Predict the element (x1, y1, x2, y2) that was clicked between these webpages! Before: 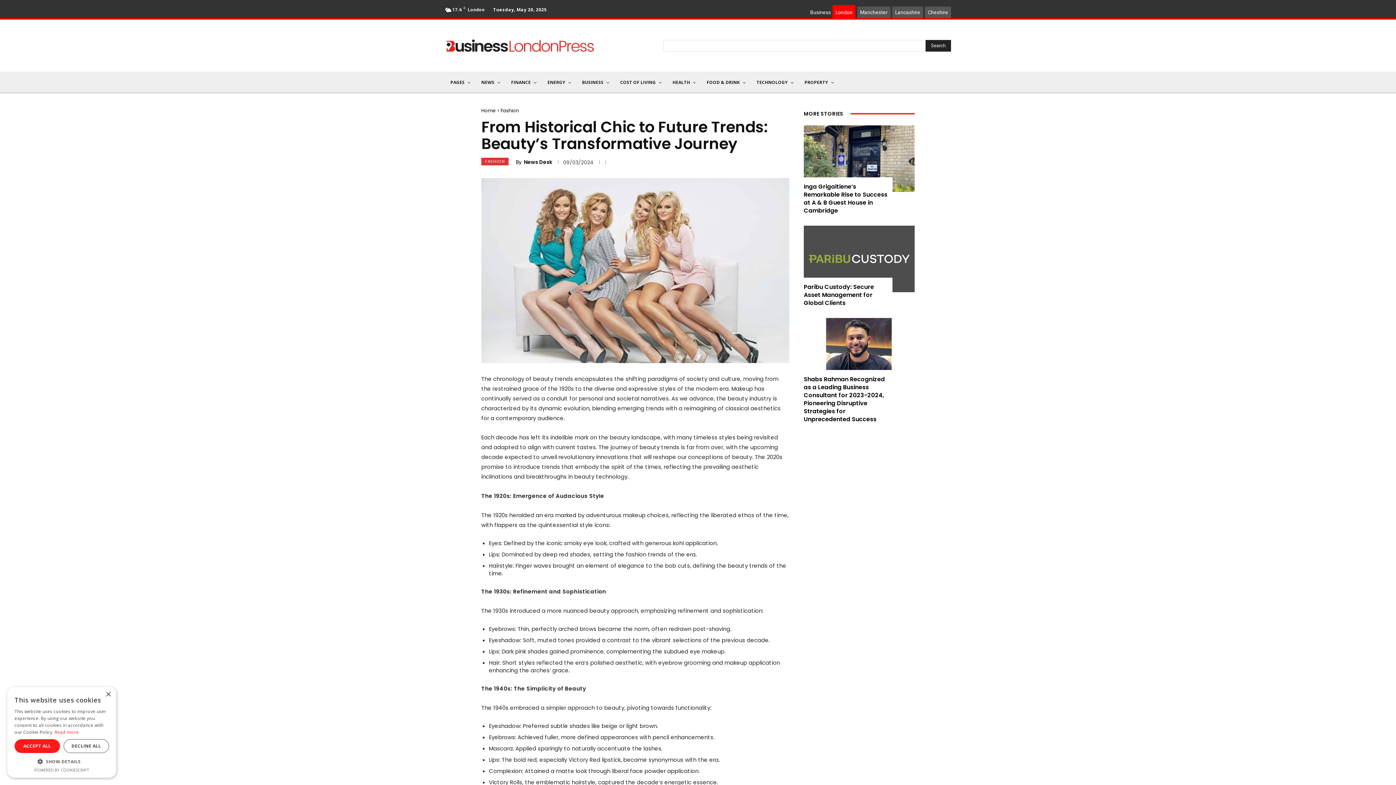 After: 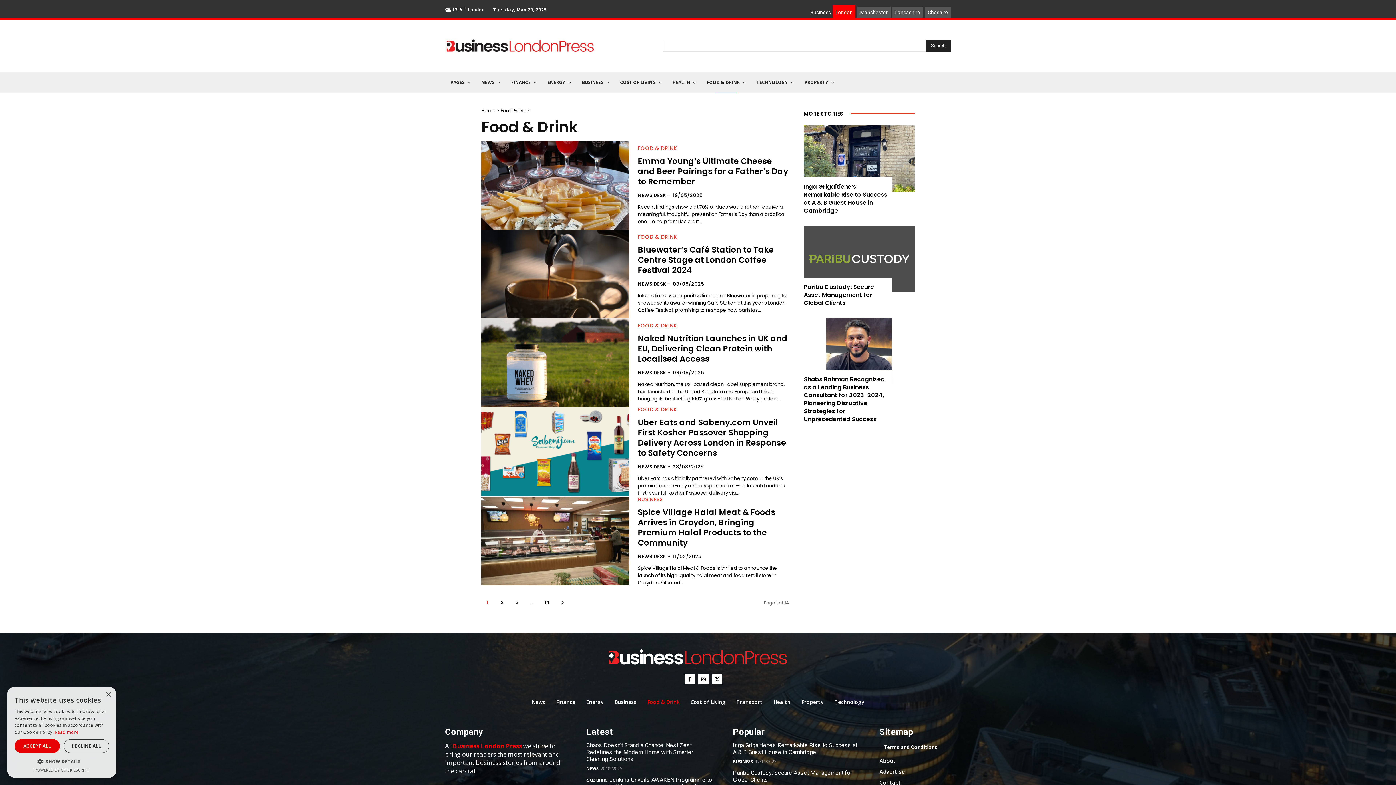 Action: bbox: (701, 71, 751, 93) label: FOOD & DRINK